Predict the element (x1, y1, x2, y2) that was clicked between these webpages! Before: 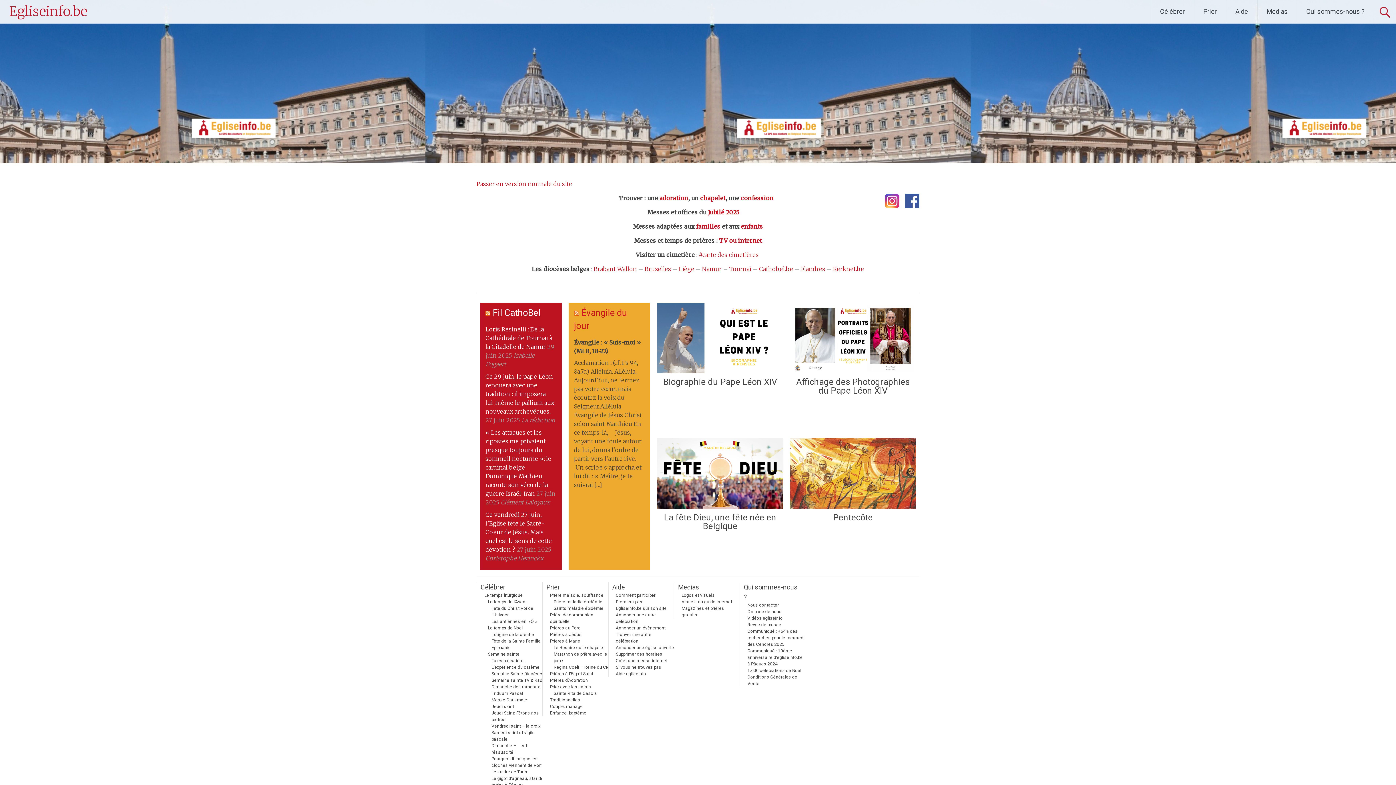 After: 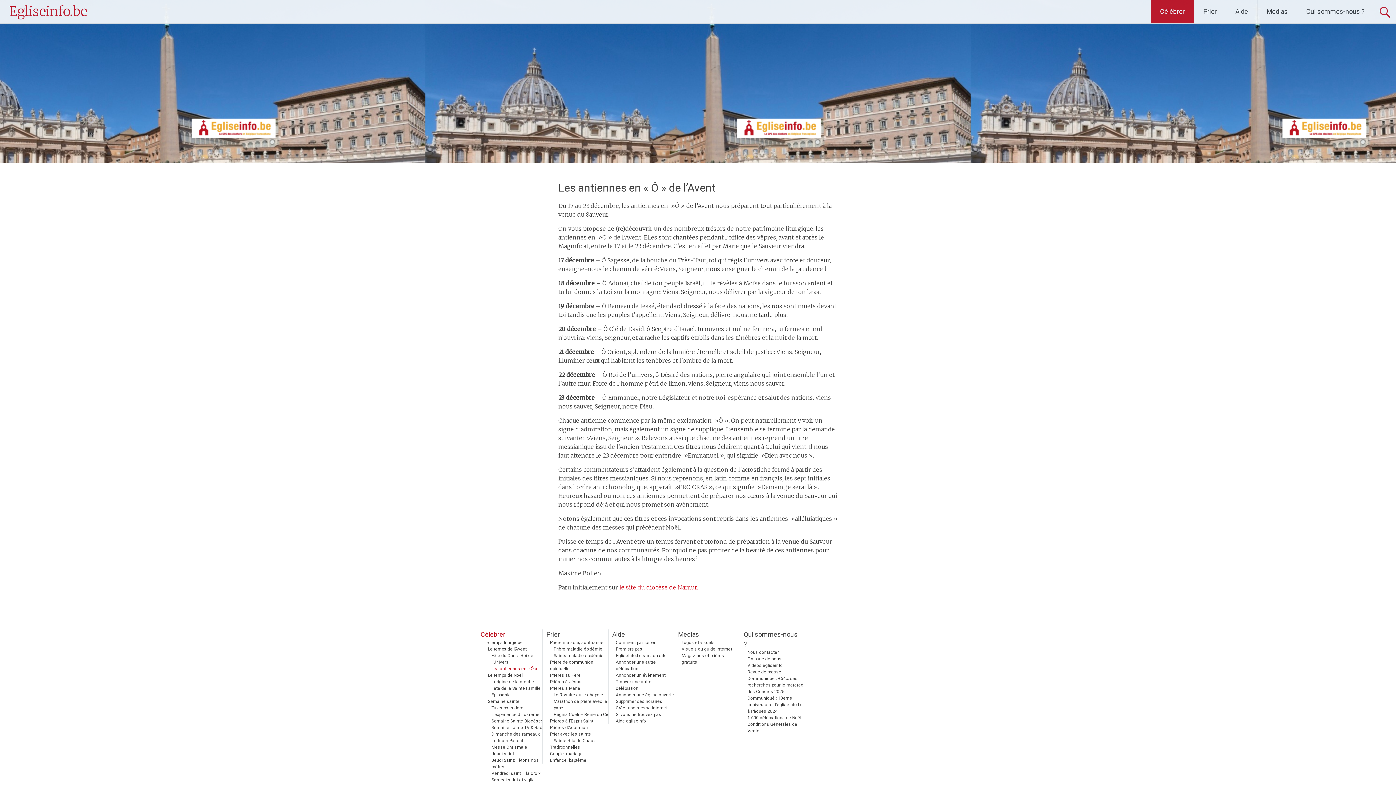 Action: bbox: (488, 618, 553, 625) label: Les antiennes en  »Ô »